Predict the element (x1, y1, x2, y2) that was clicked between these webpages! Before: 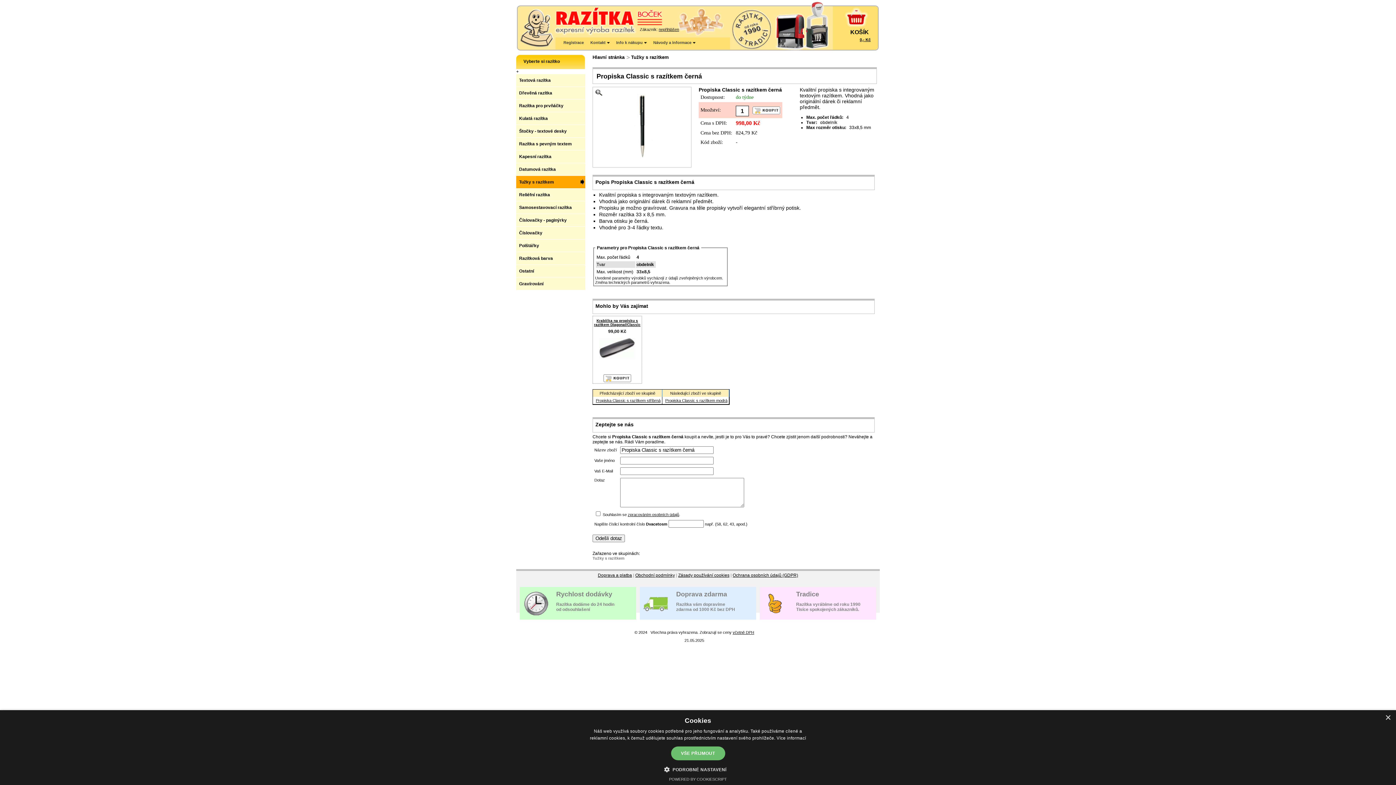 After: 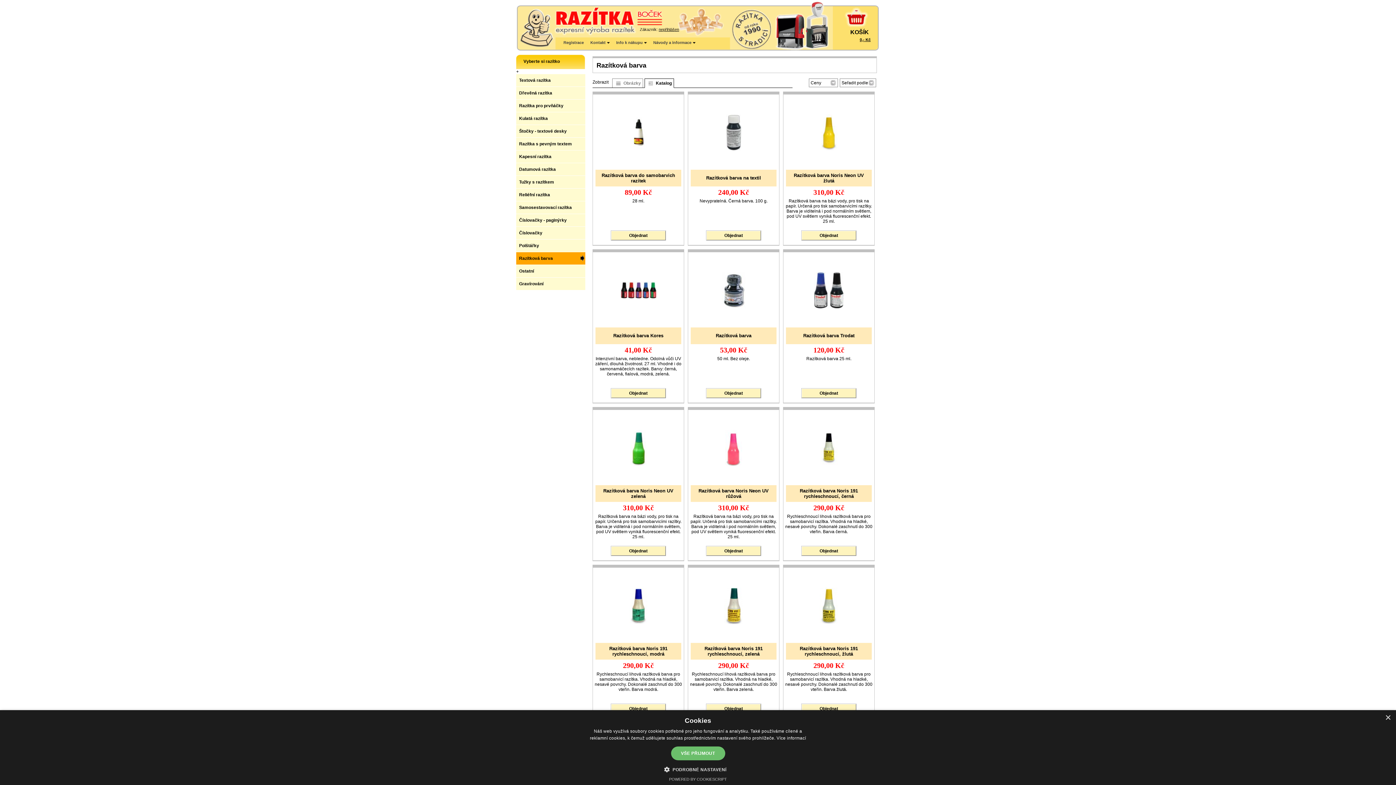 Action: bbox: (516, 252, 585, 264) label: Razítková barva